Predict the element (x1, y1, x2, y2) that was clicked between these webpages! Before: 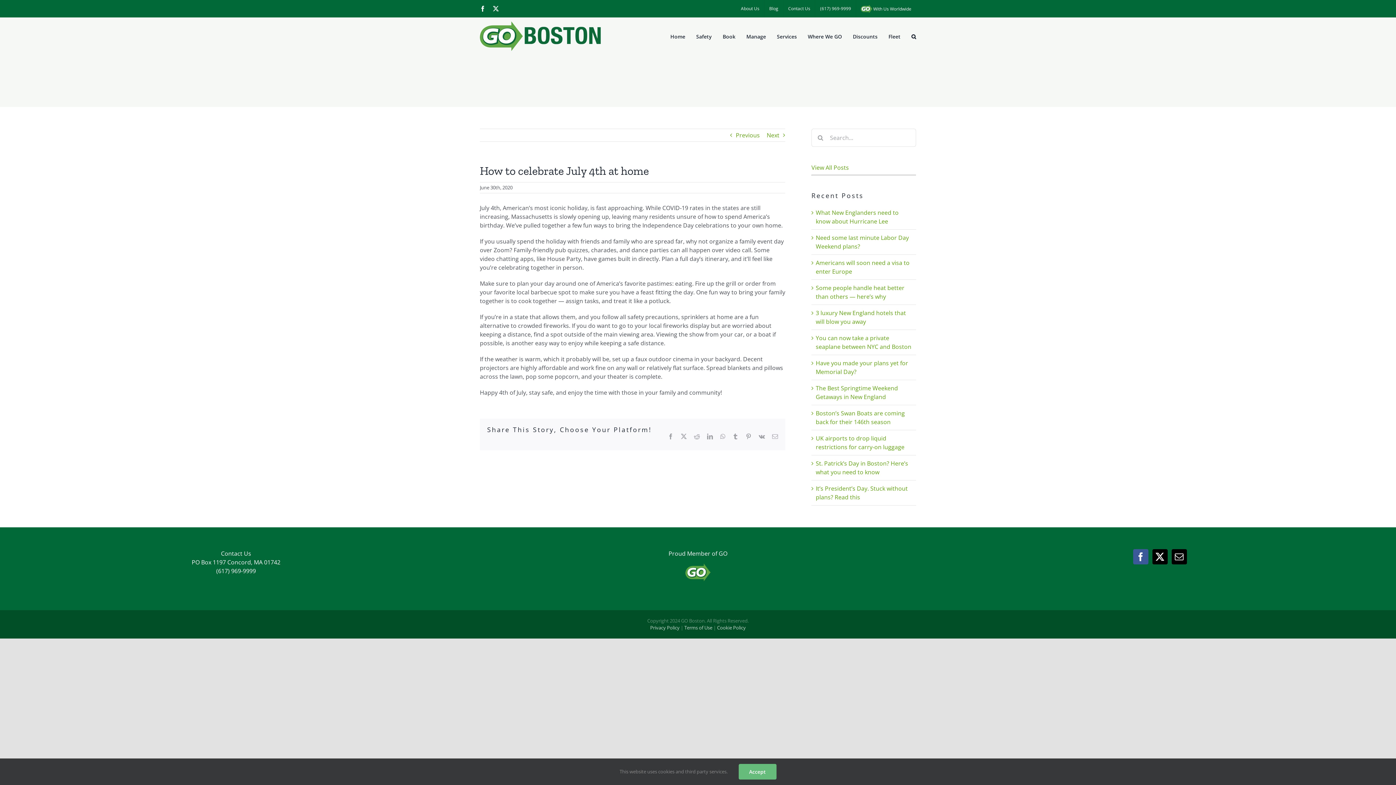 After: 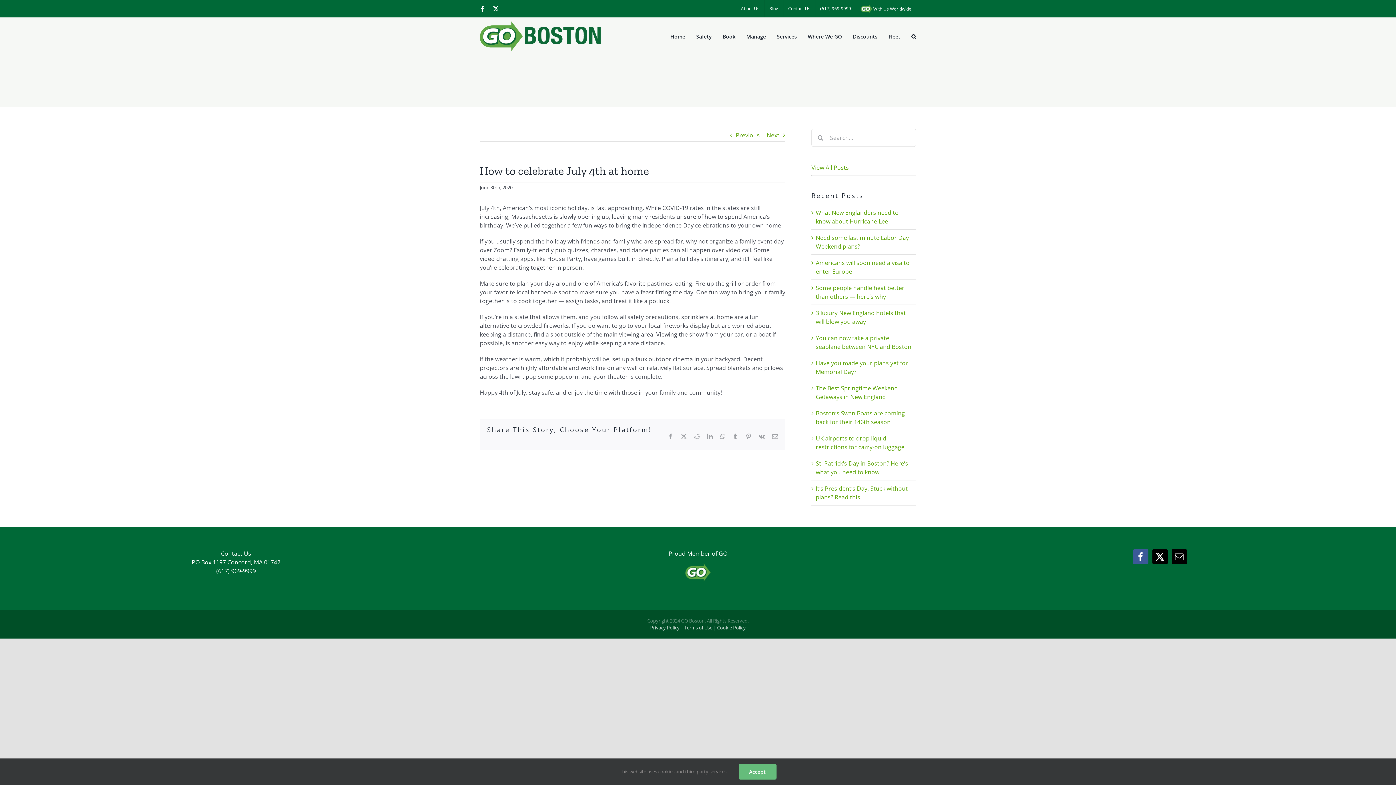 Action: bbox: (732, 433, 738, 439) label: Tumblr